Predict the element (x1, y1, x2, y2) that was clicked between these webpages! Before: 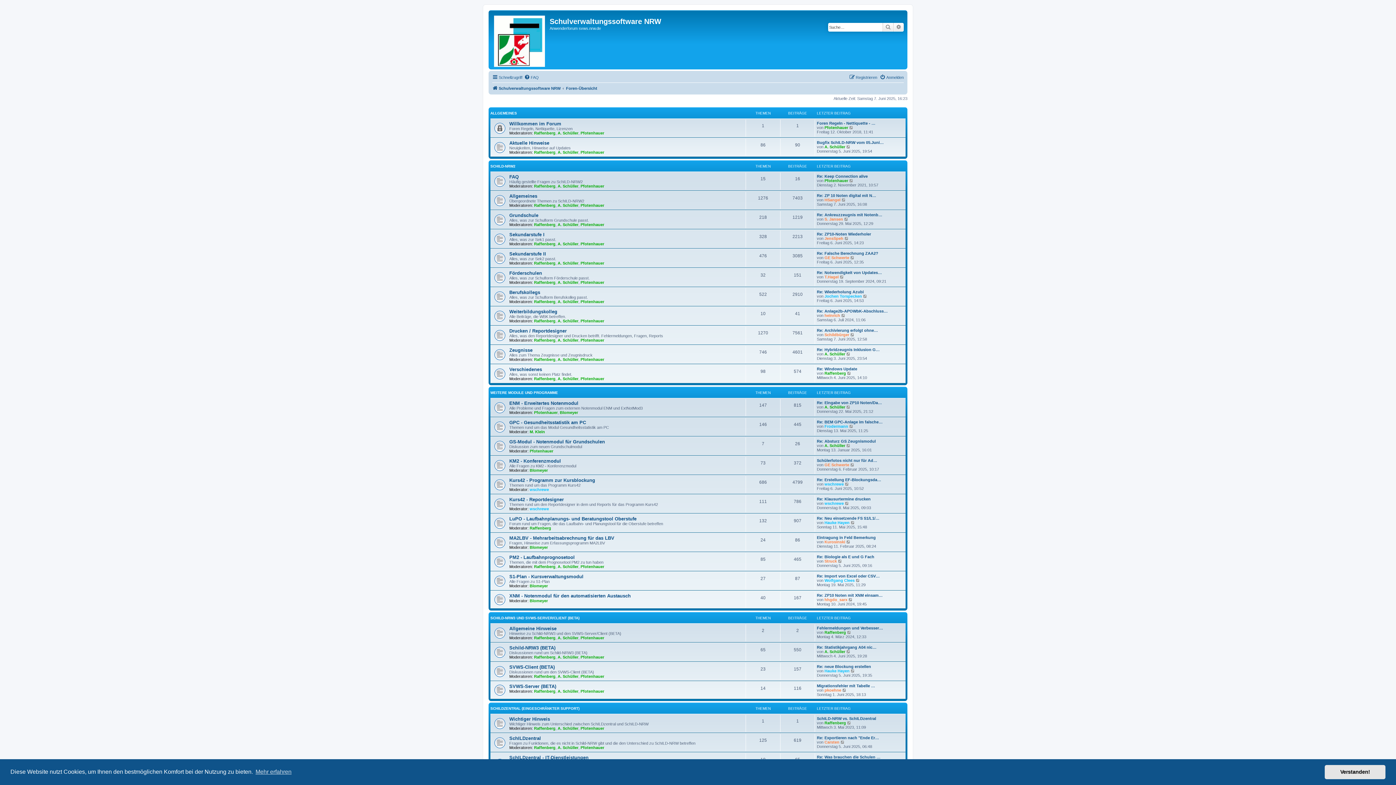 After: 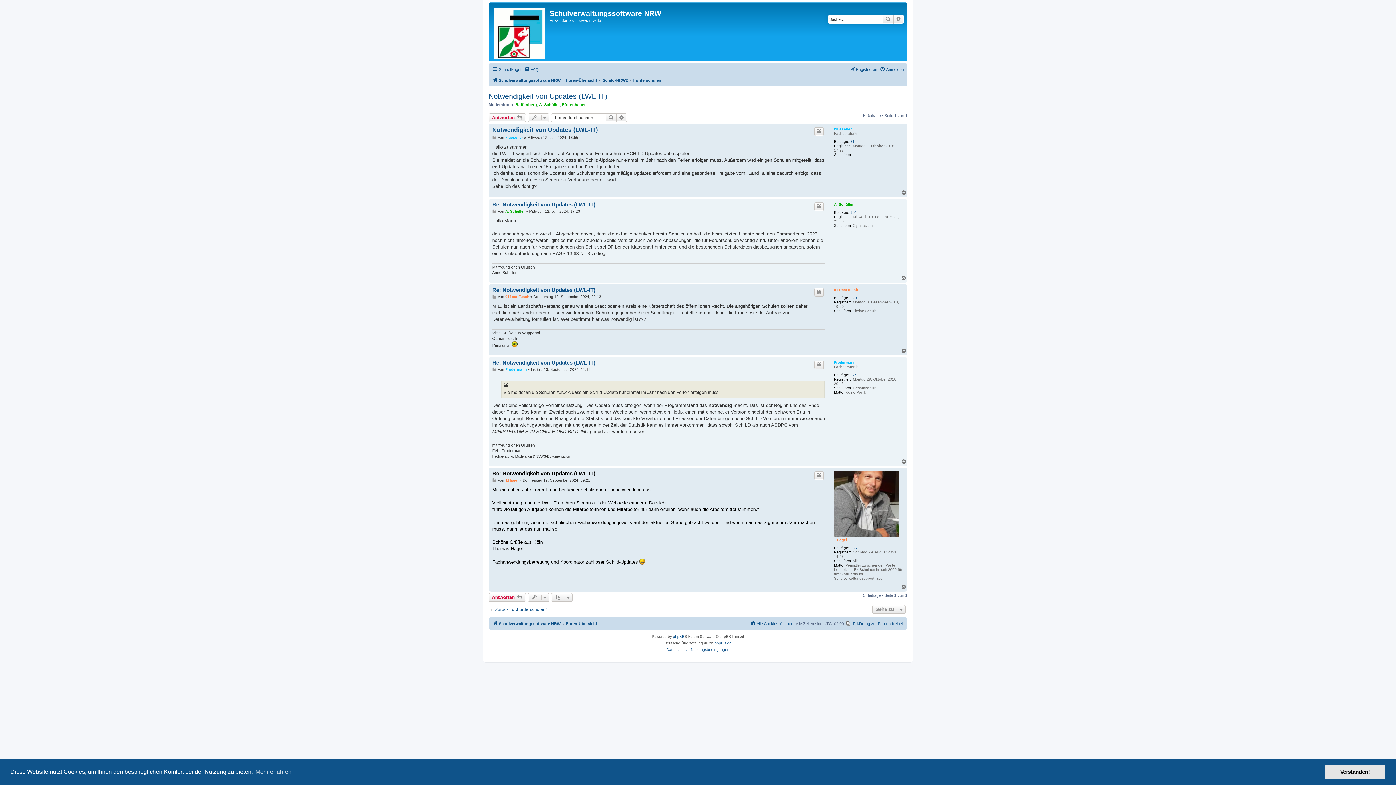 Action: bbox: (840, 274, 844, 279) label: Neuester Beitrag